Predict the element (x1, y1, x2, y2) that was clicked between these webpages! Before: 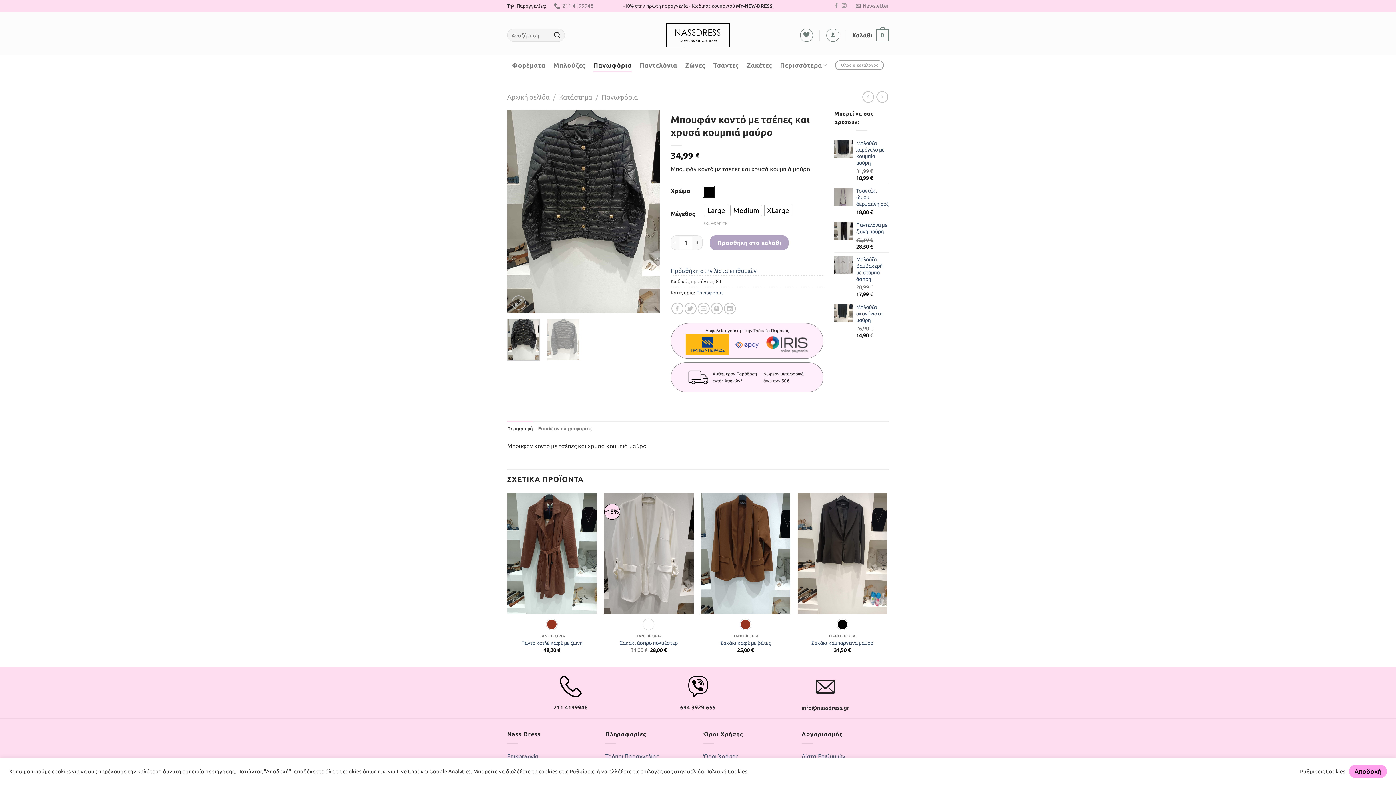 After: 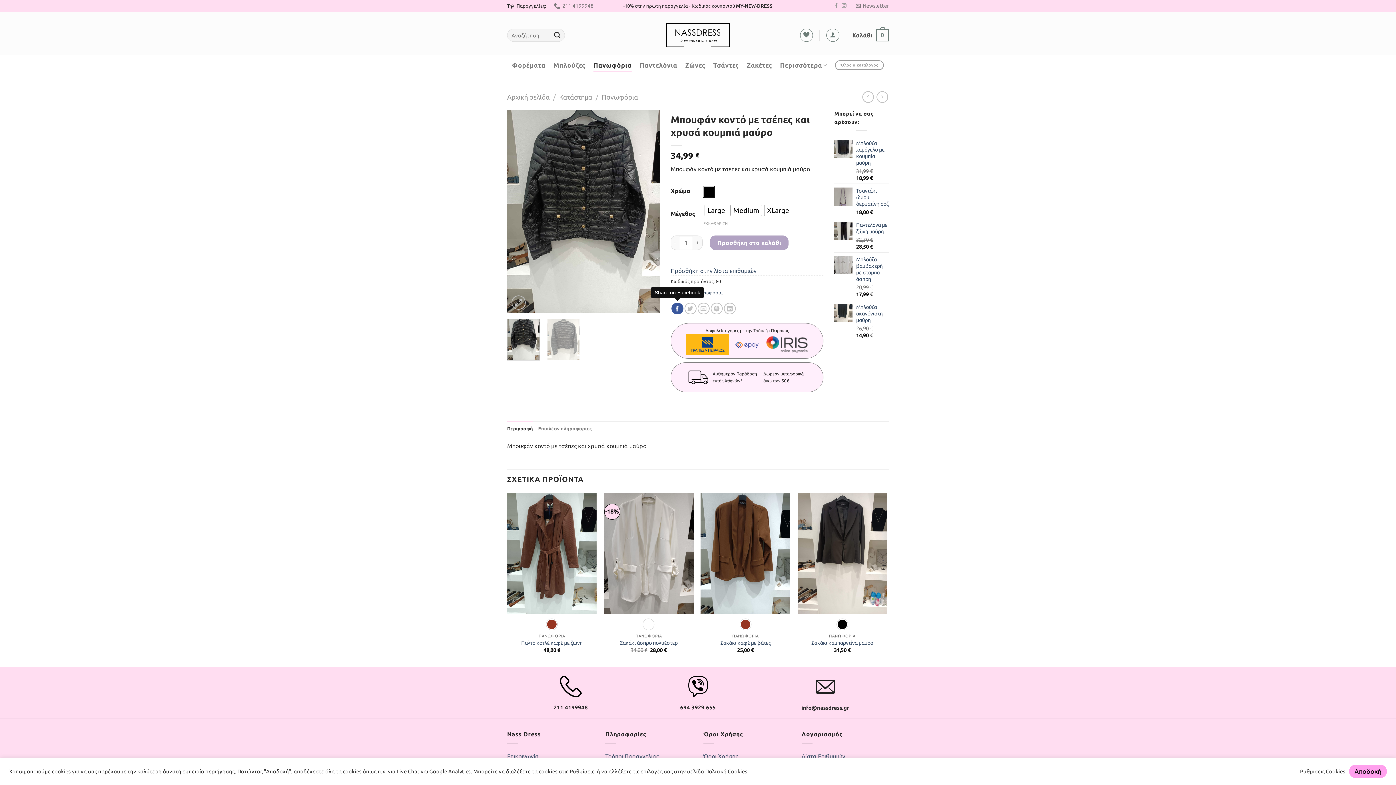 Action: bbox: (671, 302, 683, 314) label: Share on Facebook